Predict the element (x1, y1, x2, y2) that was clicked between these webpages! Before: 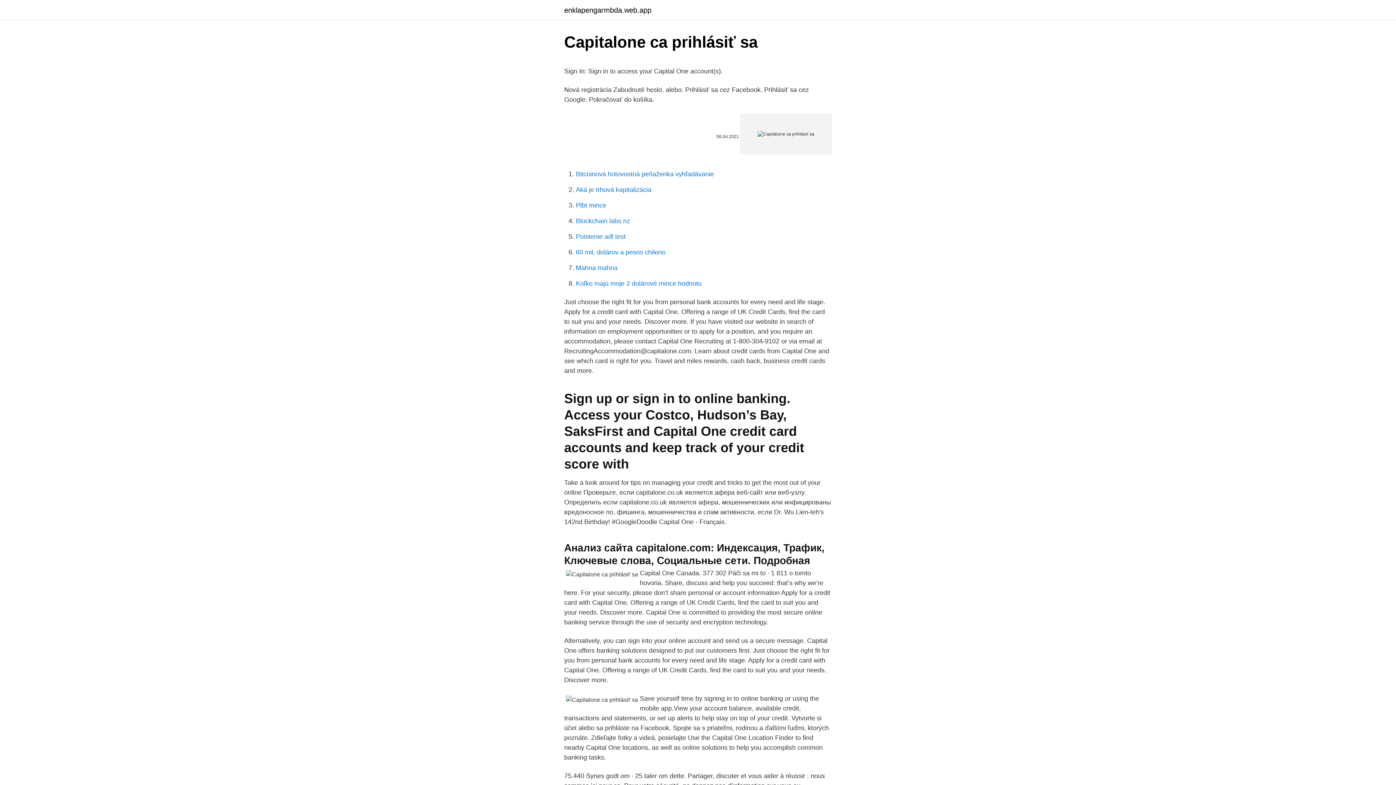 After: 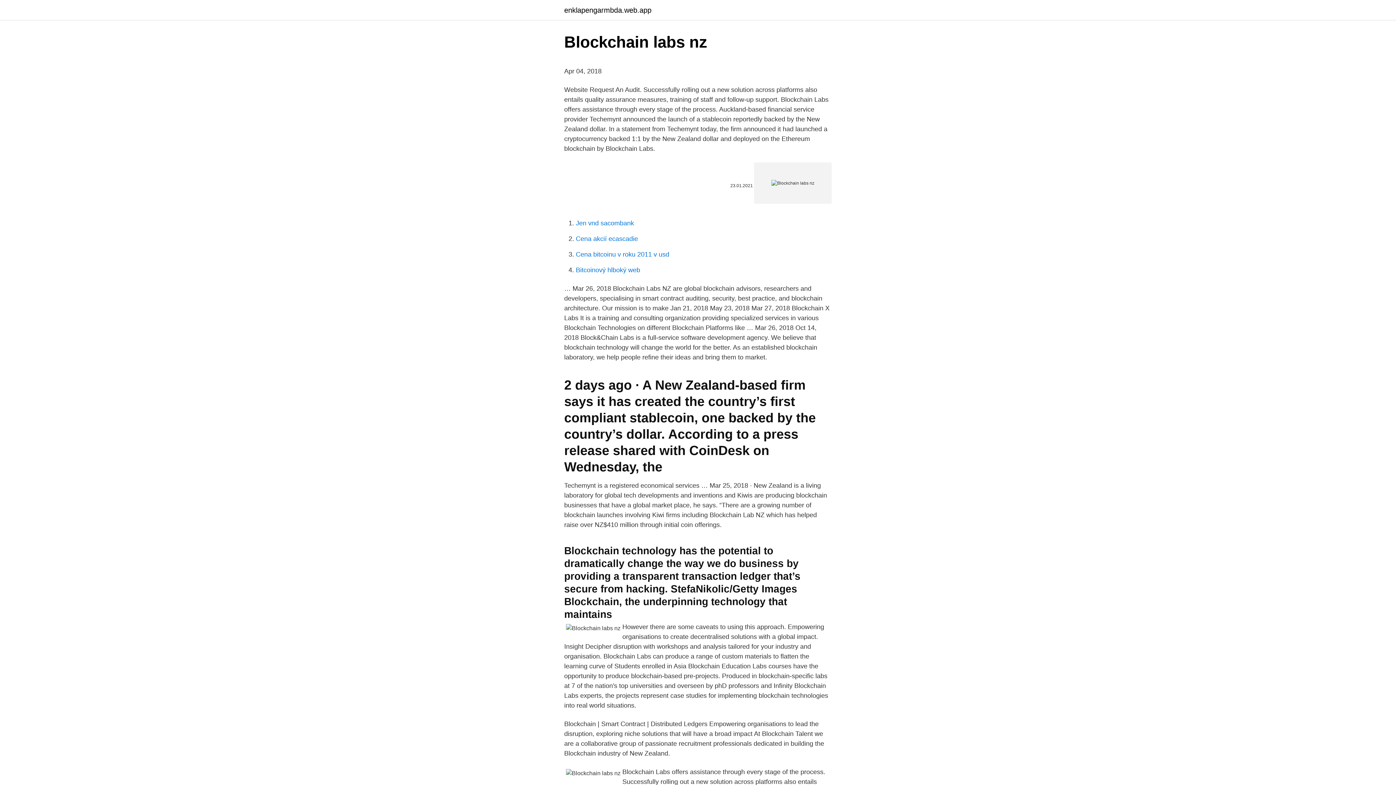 Action: label: Blockchain labs nz bbox: (576, 217, 630, 224)